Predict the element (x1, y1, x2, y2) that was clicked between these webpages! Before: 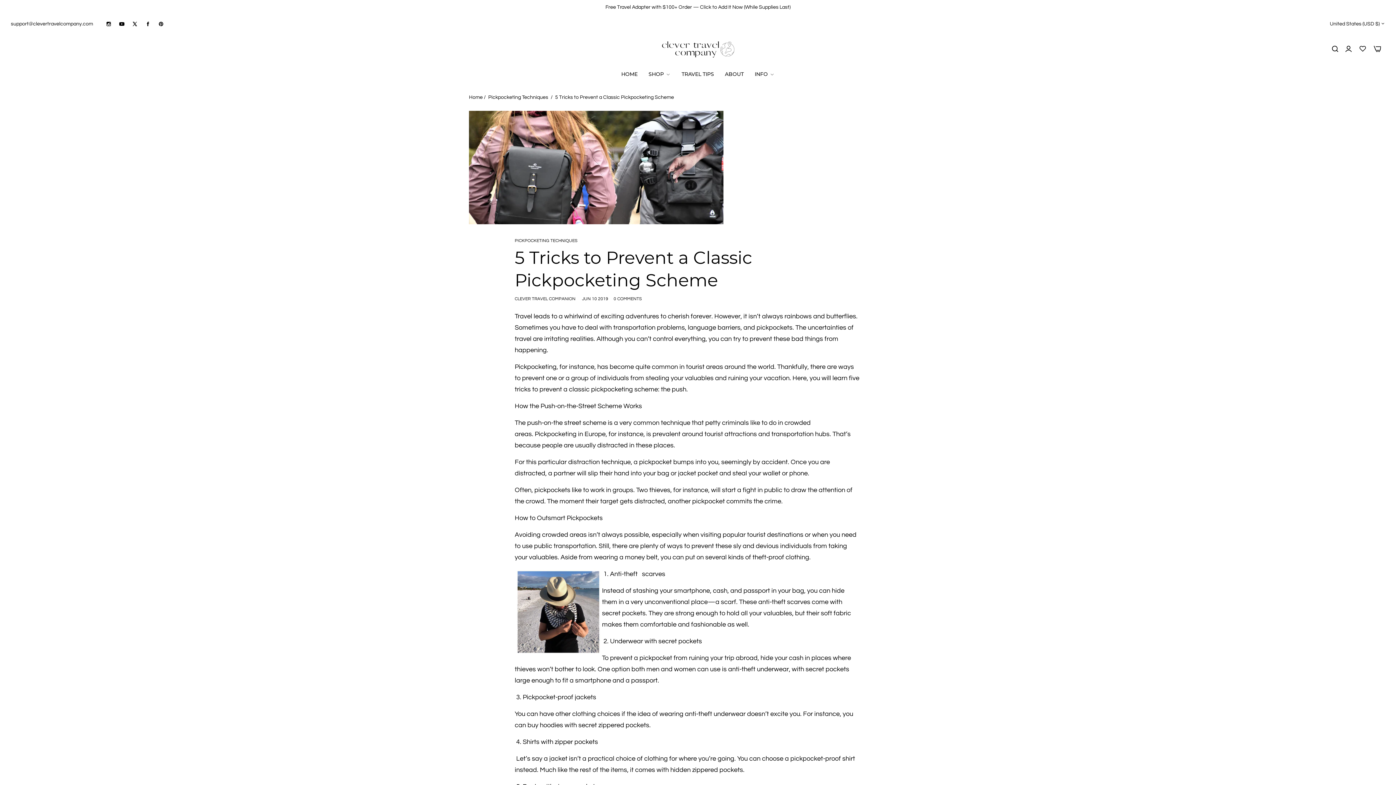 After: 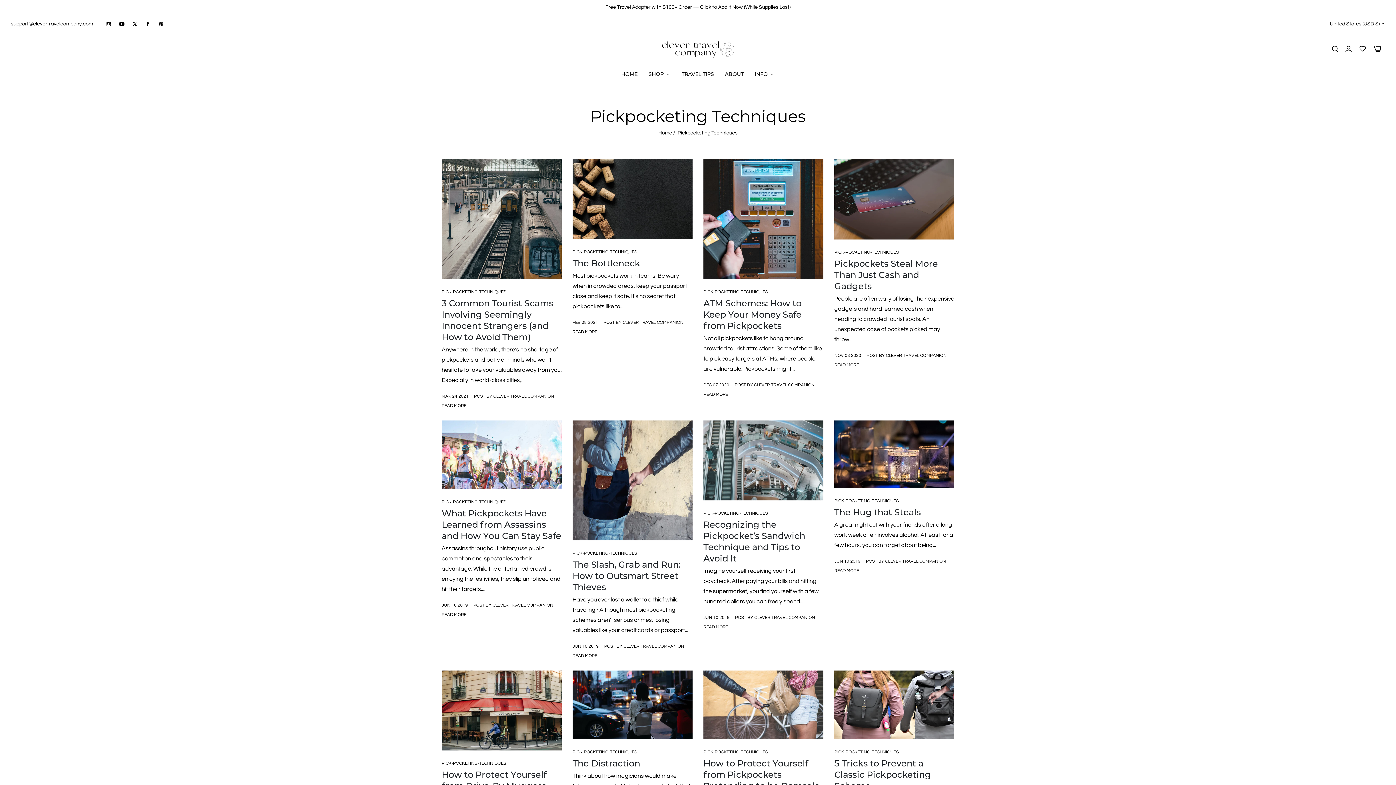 Action: label: PICKPOCKETING TECHNIQUES bbox: (514, 238, 577, 243)